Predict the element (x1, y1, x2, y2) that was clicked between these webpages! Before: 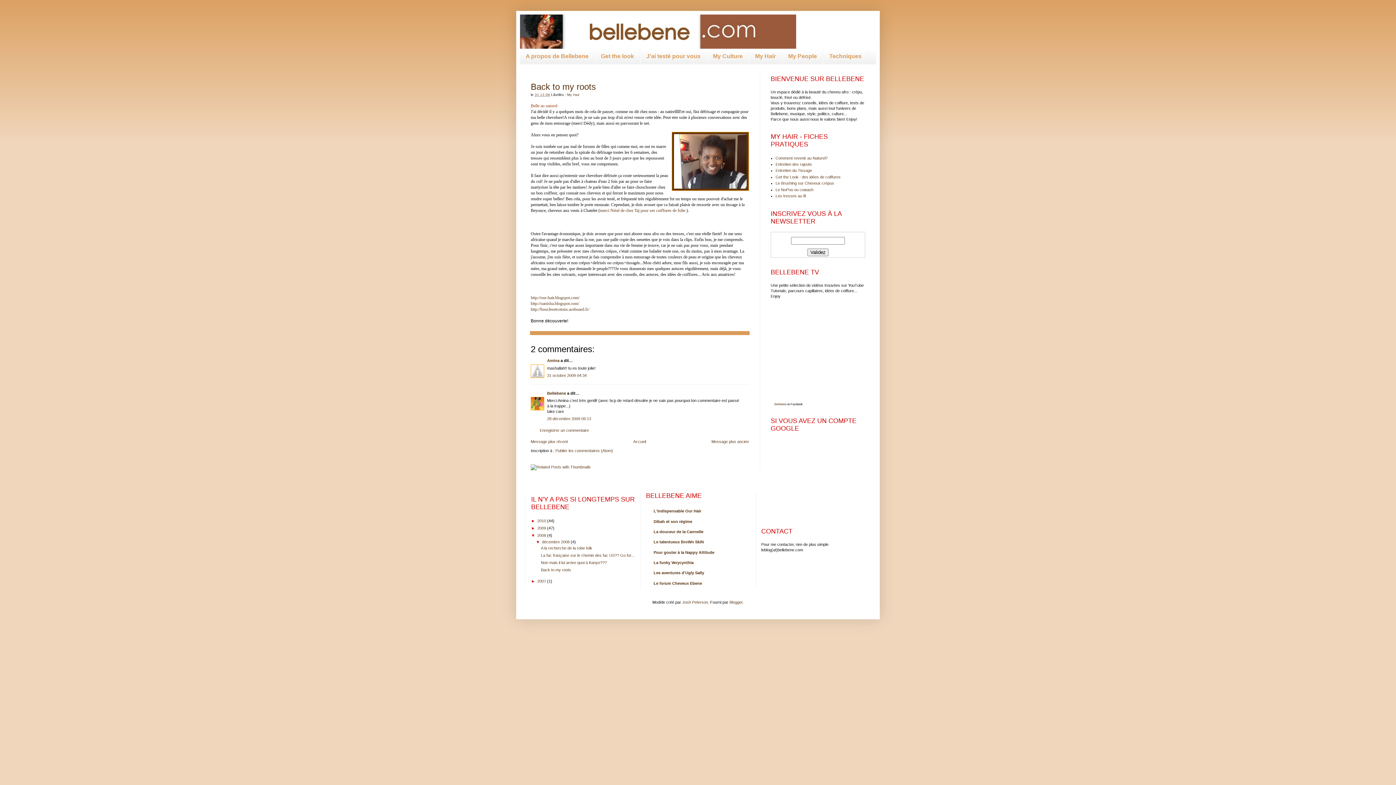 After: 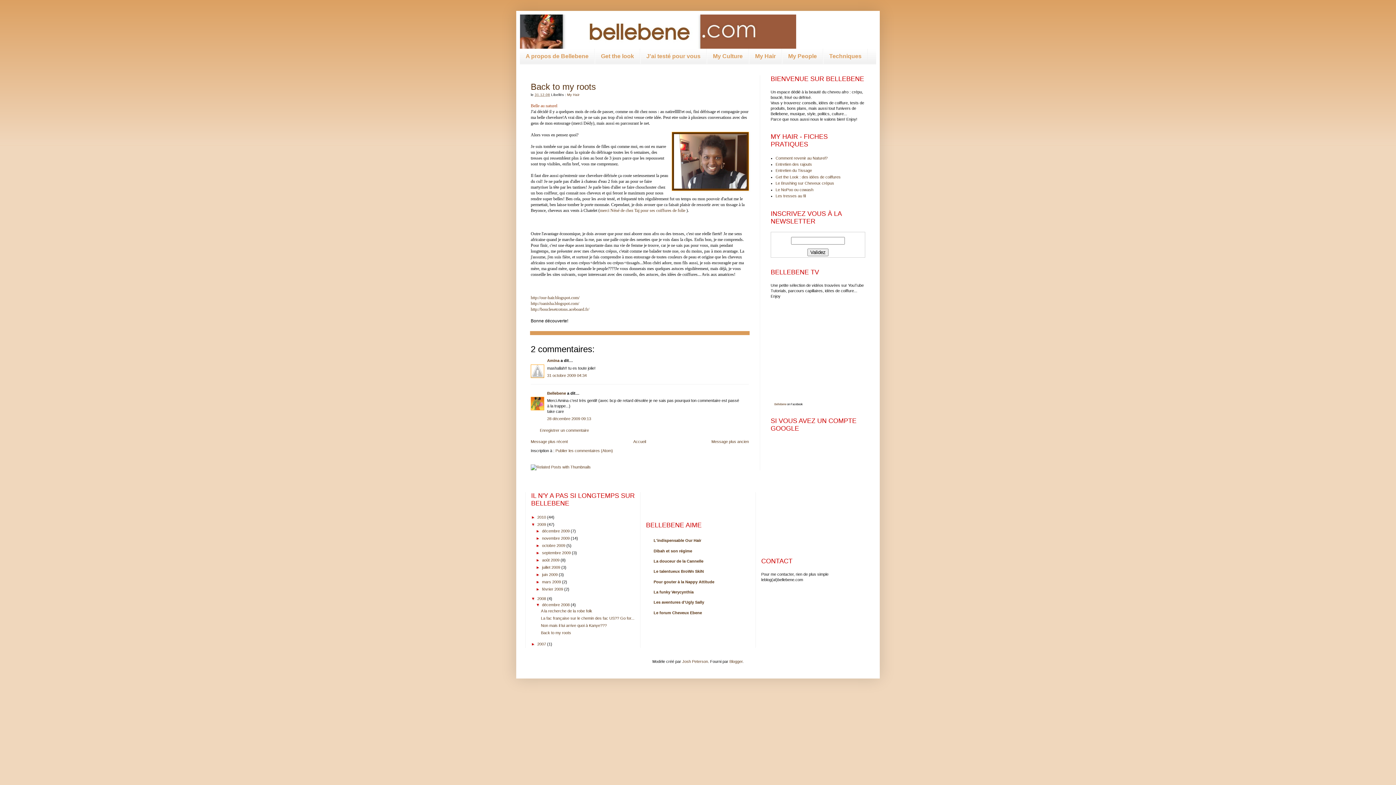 Action: label: ►   bbox: (531, 526, 537, 530)